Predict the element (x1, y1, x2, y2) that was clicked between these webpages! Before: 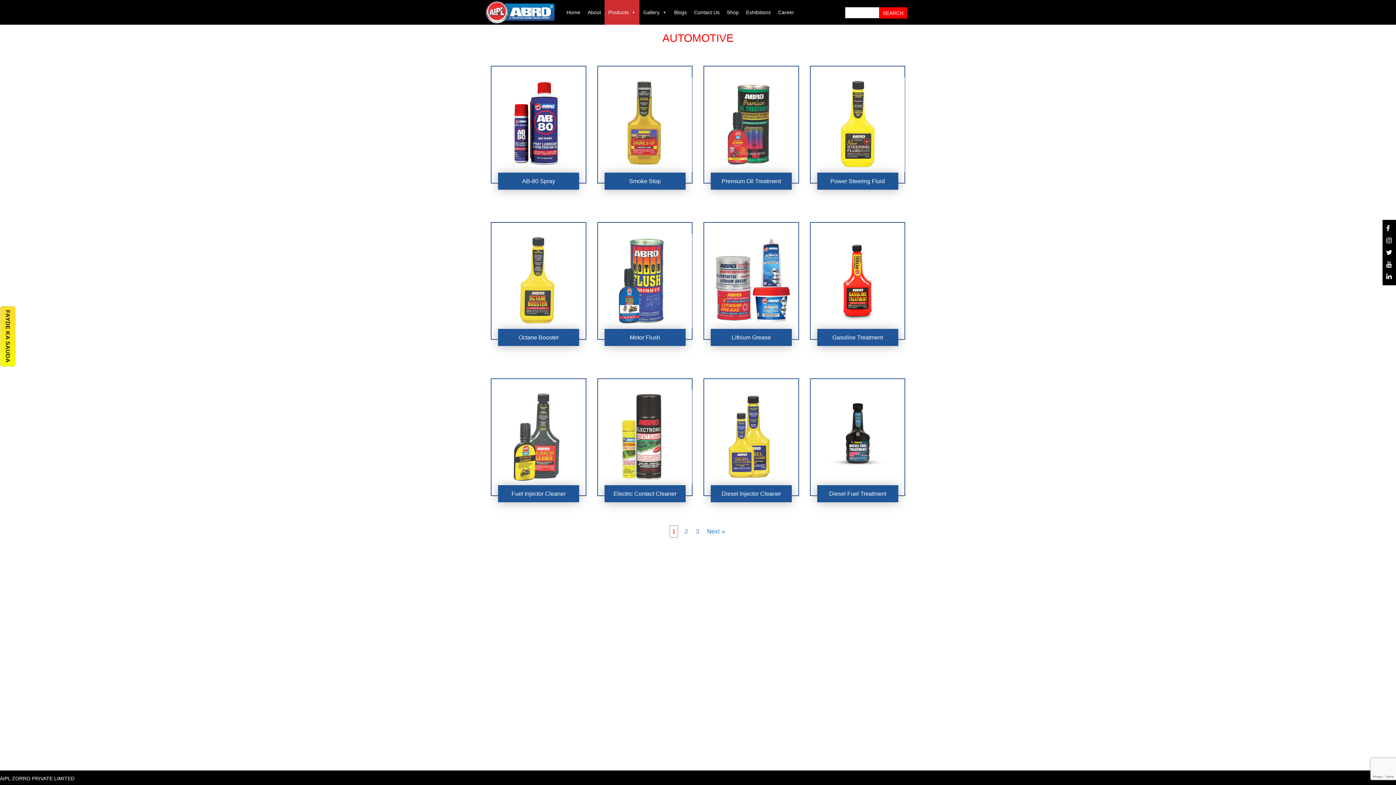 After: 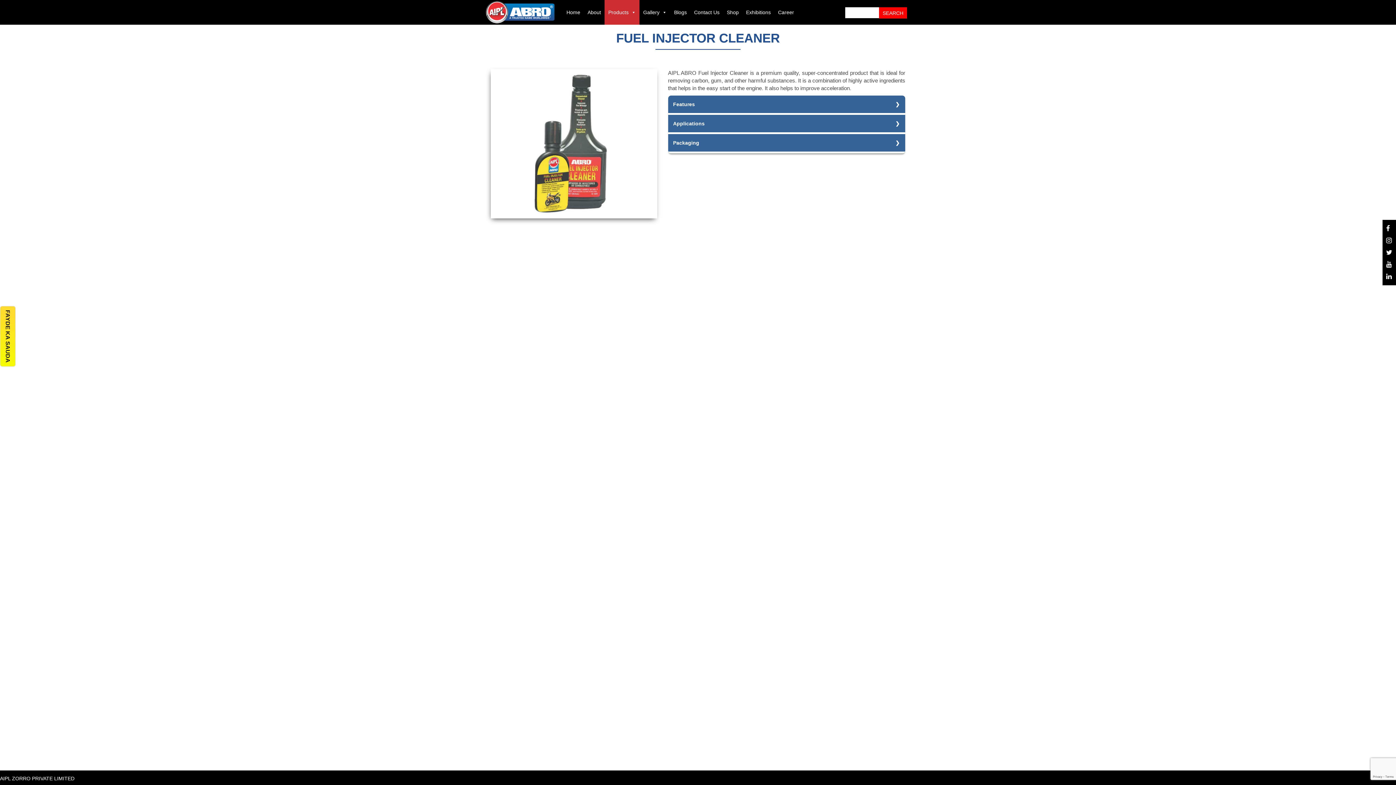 Action: bbox: (490, 378, 586, 496) label: Fuel Injector Cleaner